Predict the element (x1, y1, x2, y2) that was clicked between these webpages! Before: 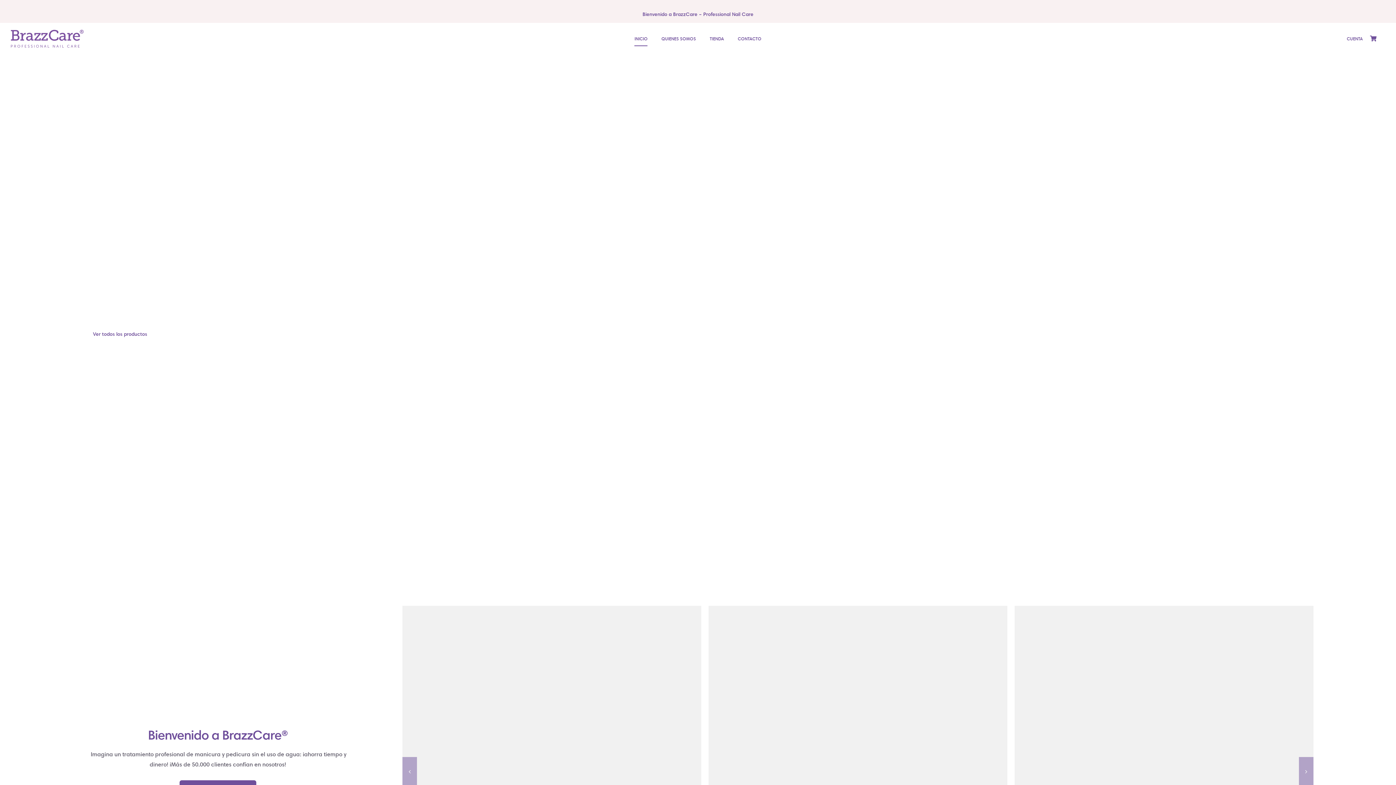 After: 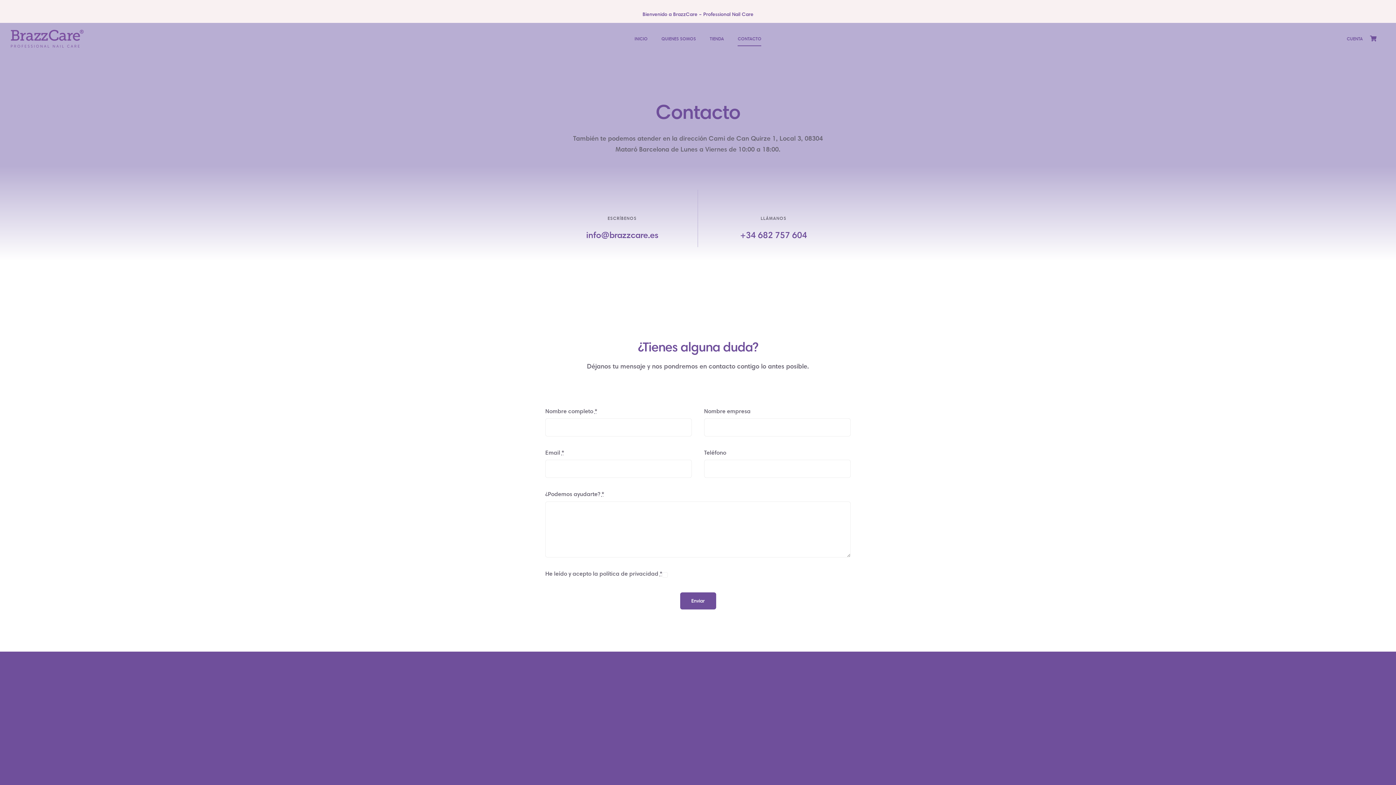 Action: label: CONTACTO bbox: (737, 31, 761, 46)